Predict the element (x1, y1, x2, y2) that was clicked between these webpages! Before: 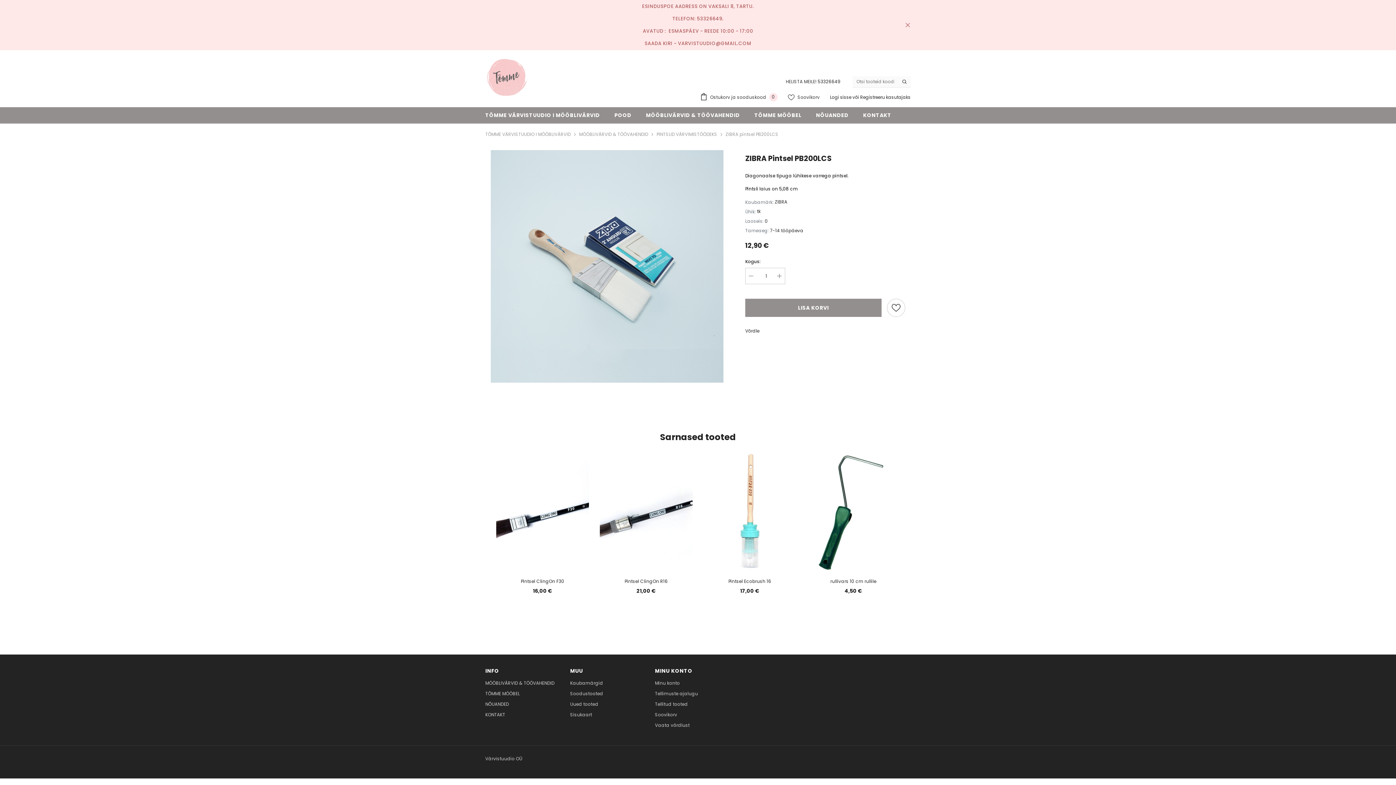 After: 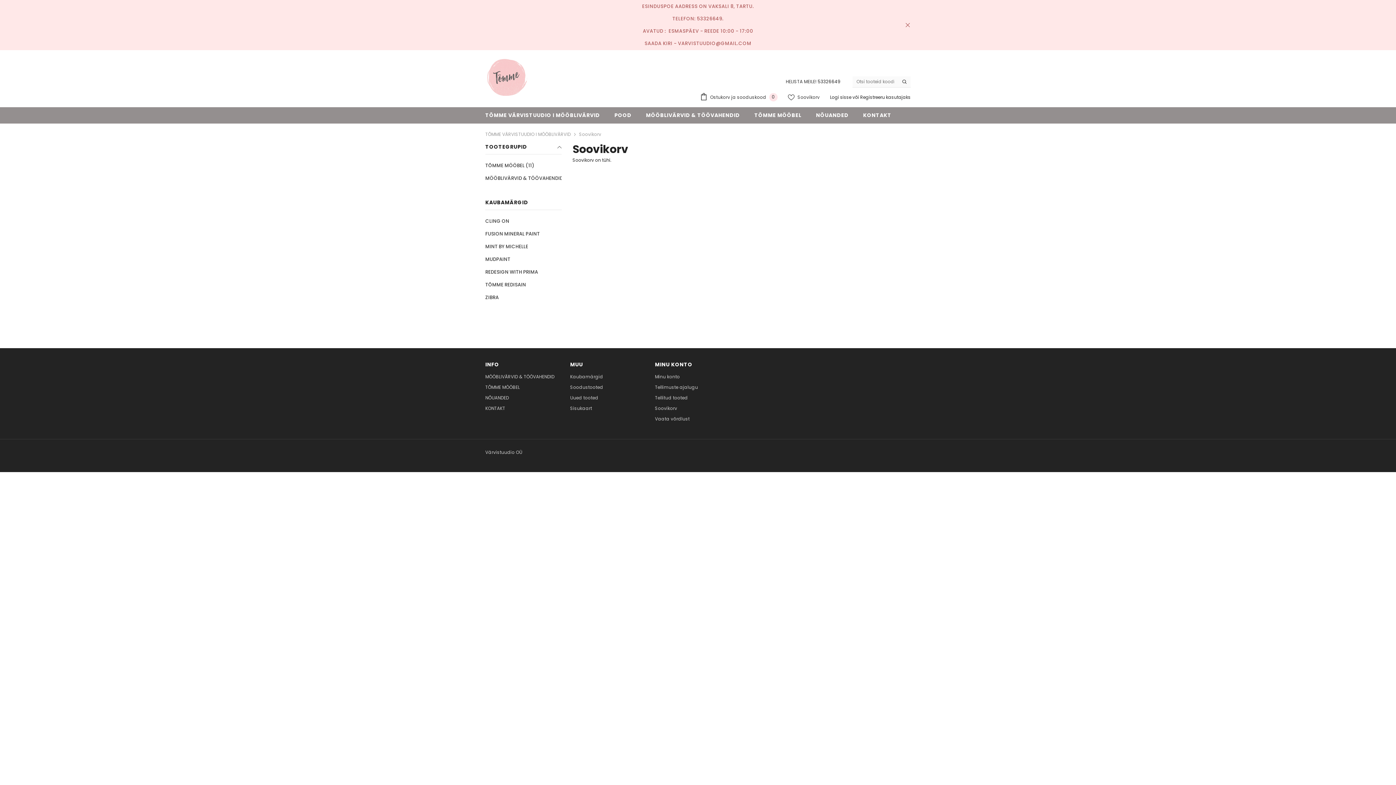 Action: label: Soovikorv bbox: (655, 710, 677, 719)